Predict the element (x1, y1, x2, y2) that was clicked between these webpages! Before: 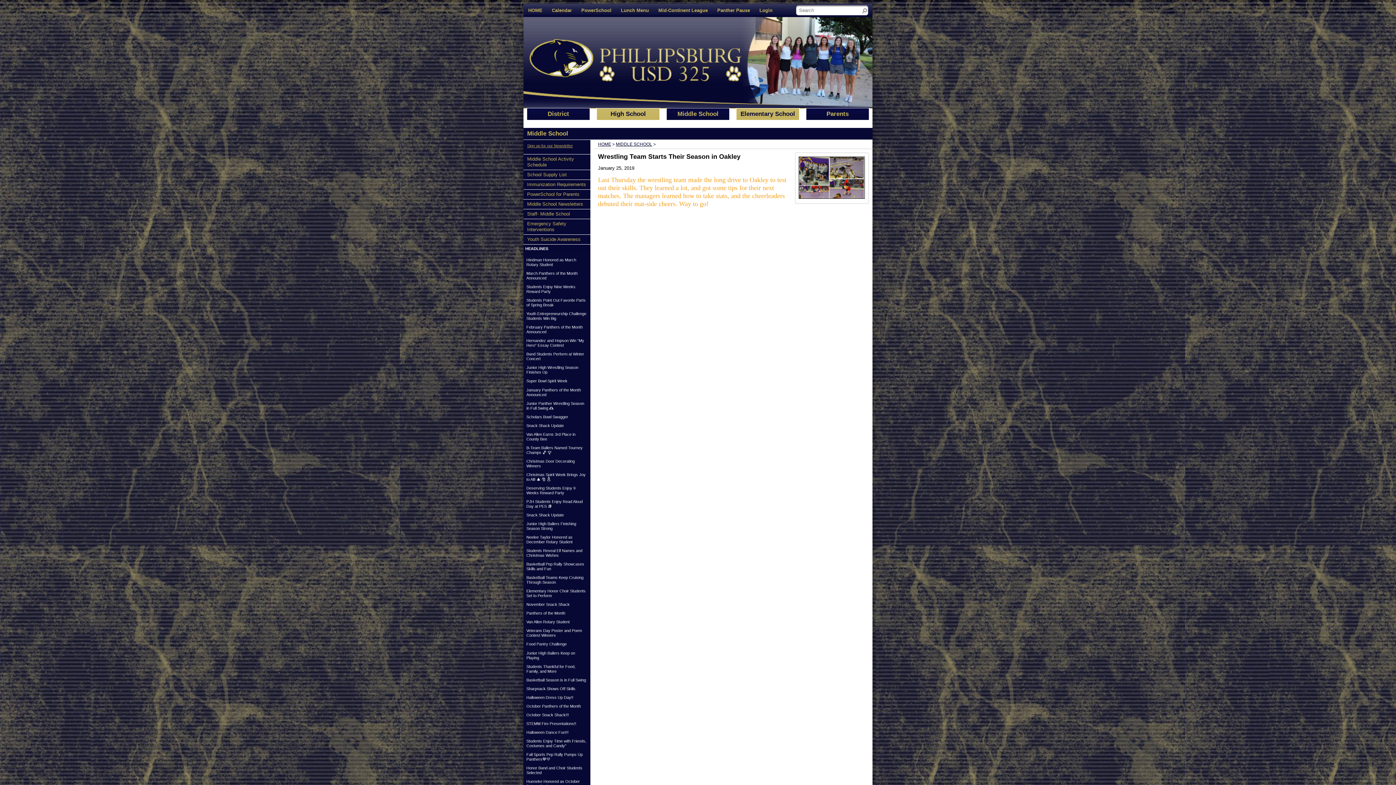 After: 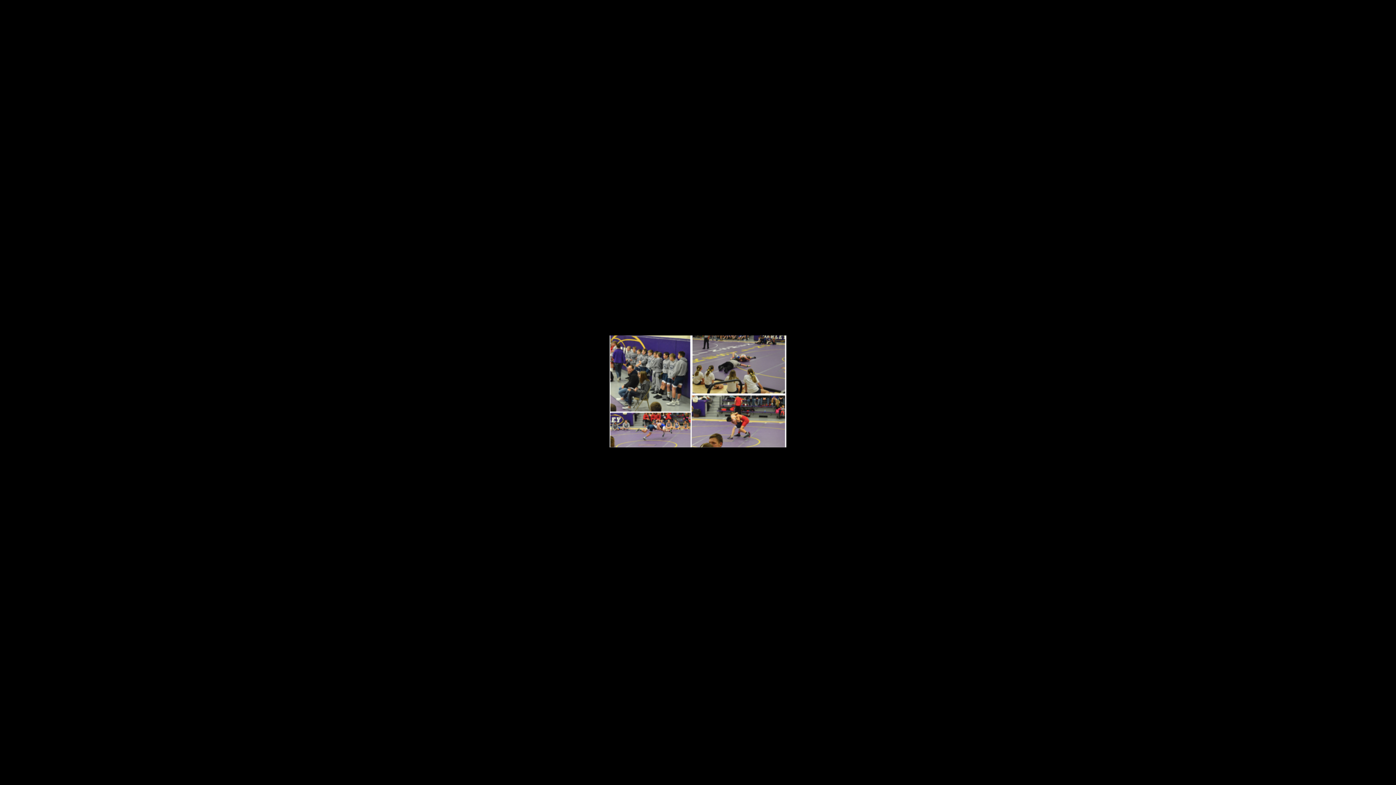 Action: bbox: (799, 156, 865, 198) label: Launch the media gallery 1 player